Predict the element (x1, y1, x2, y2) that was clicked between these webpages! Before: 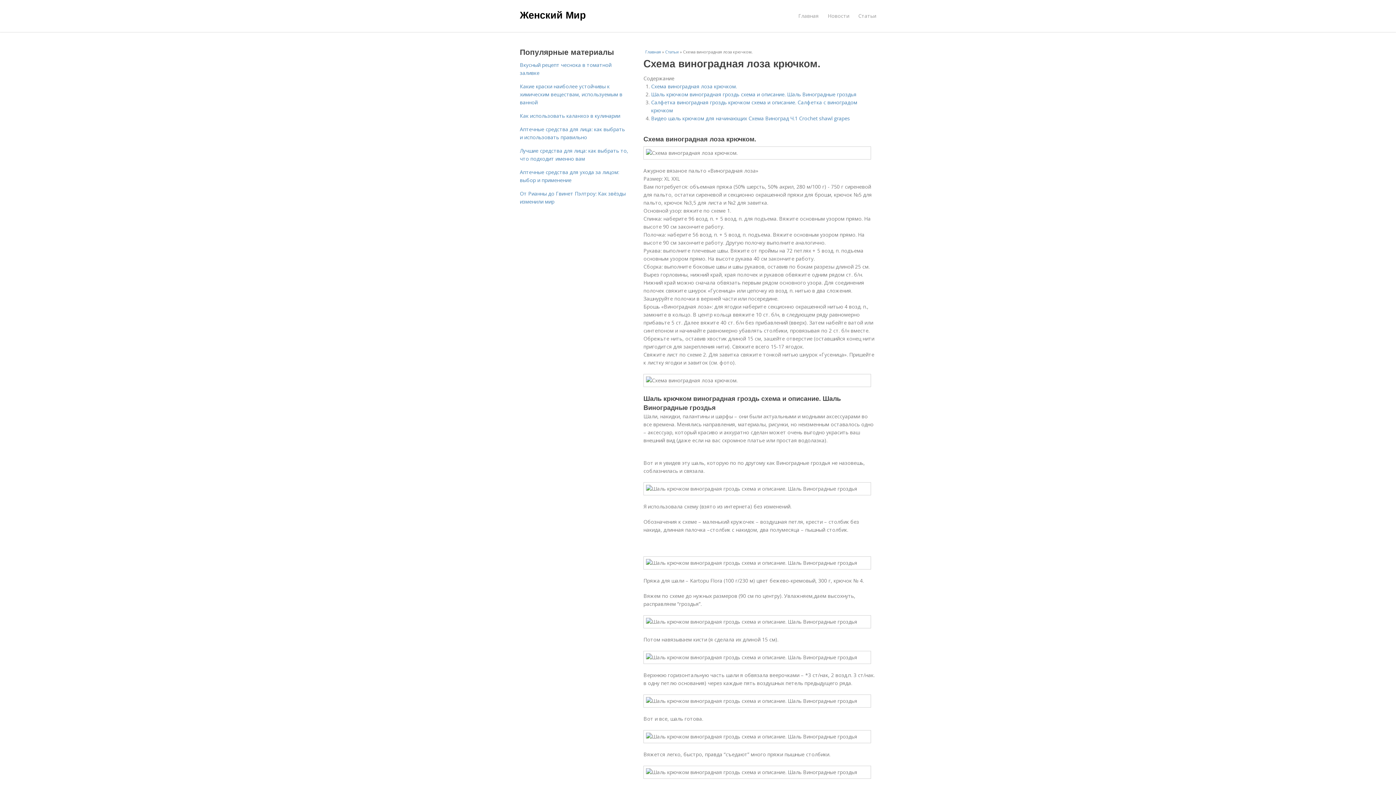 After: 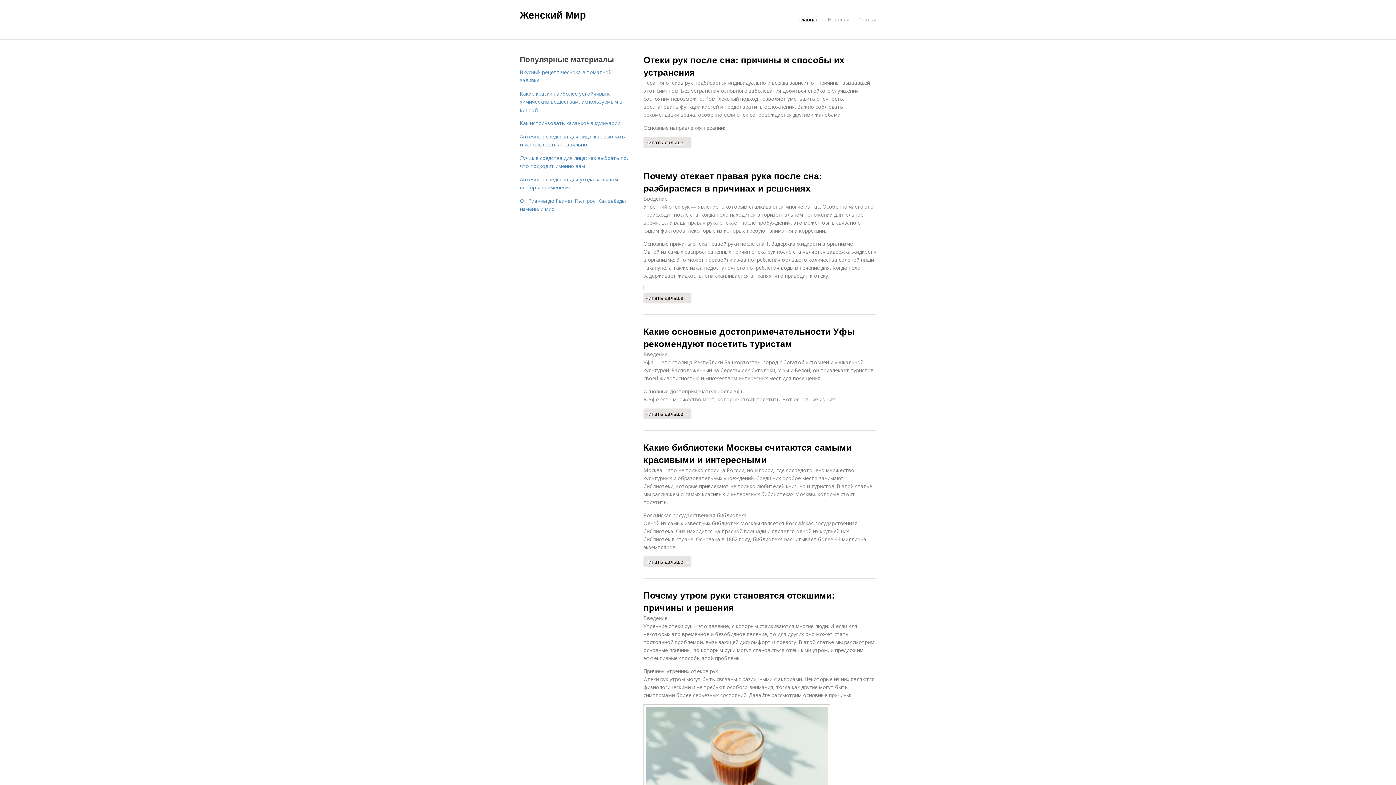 Action: label: Главная bbox: (798, 8, 818, 23)